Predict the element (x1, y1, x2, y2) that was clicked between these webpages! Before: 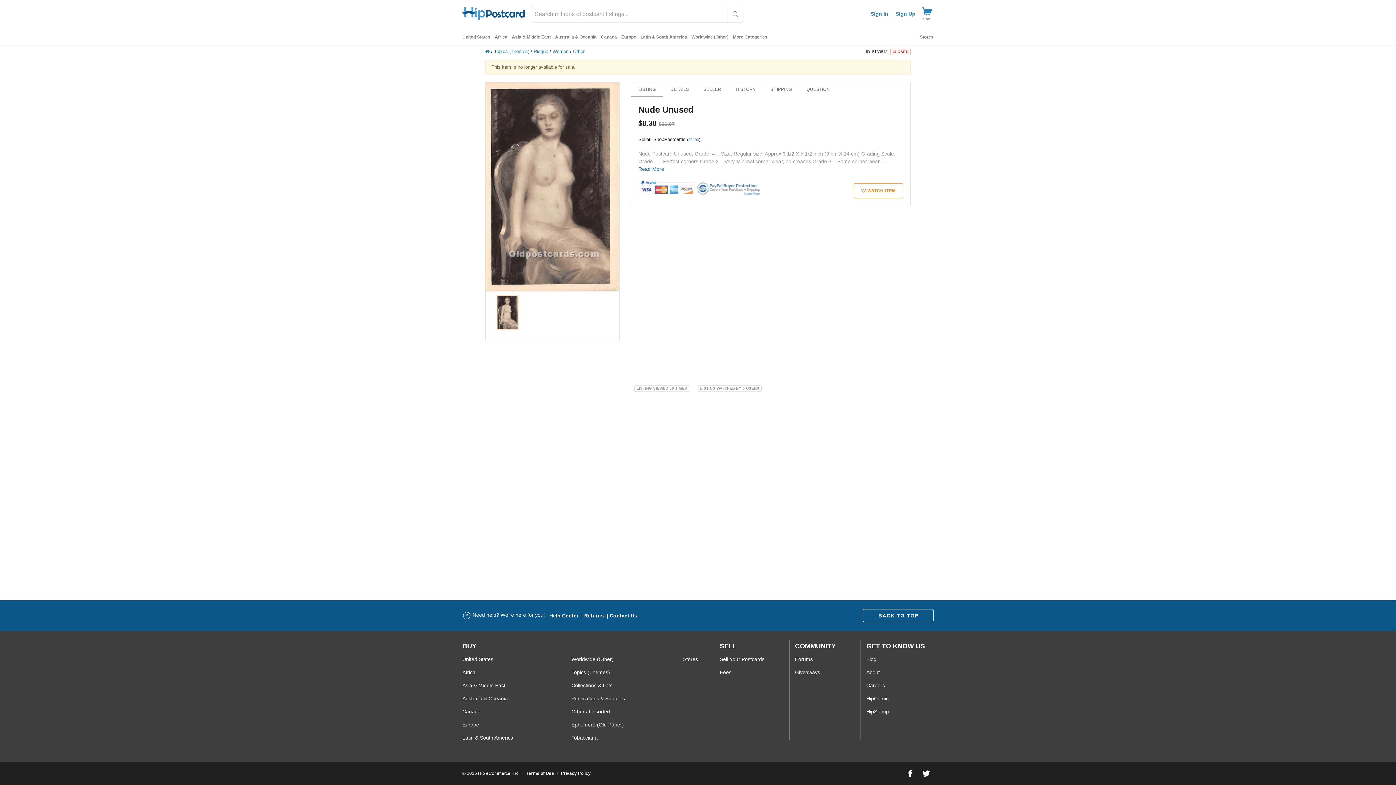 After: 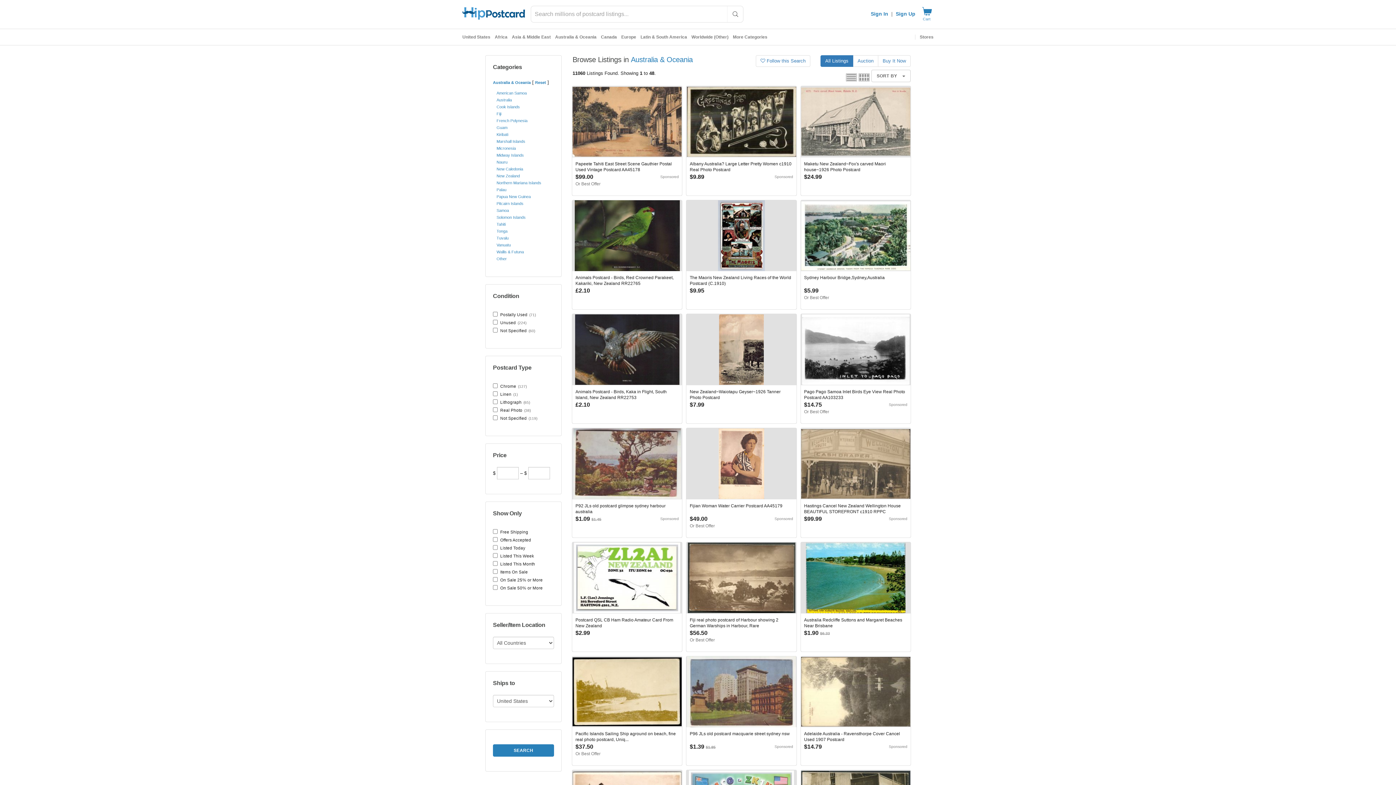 Action: label: Australia & Oceania bbox: (462, 692, 513, 705)